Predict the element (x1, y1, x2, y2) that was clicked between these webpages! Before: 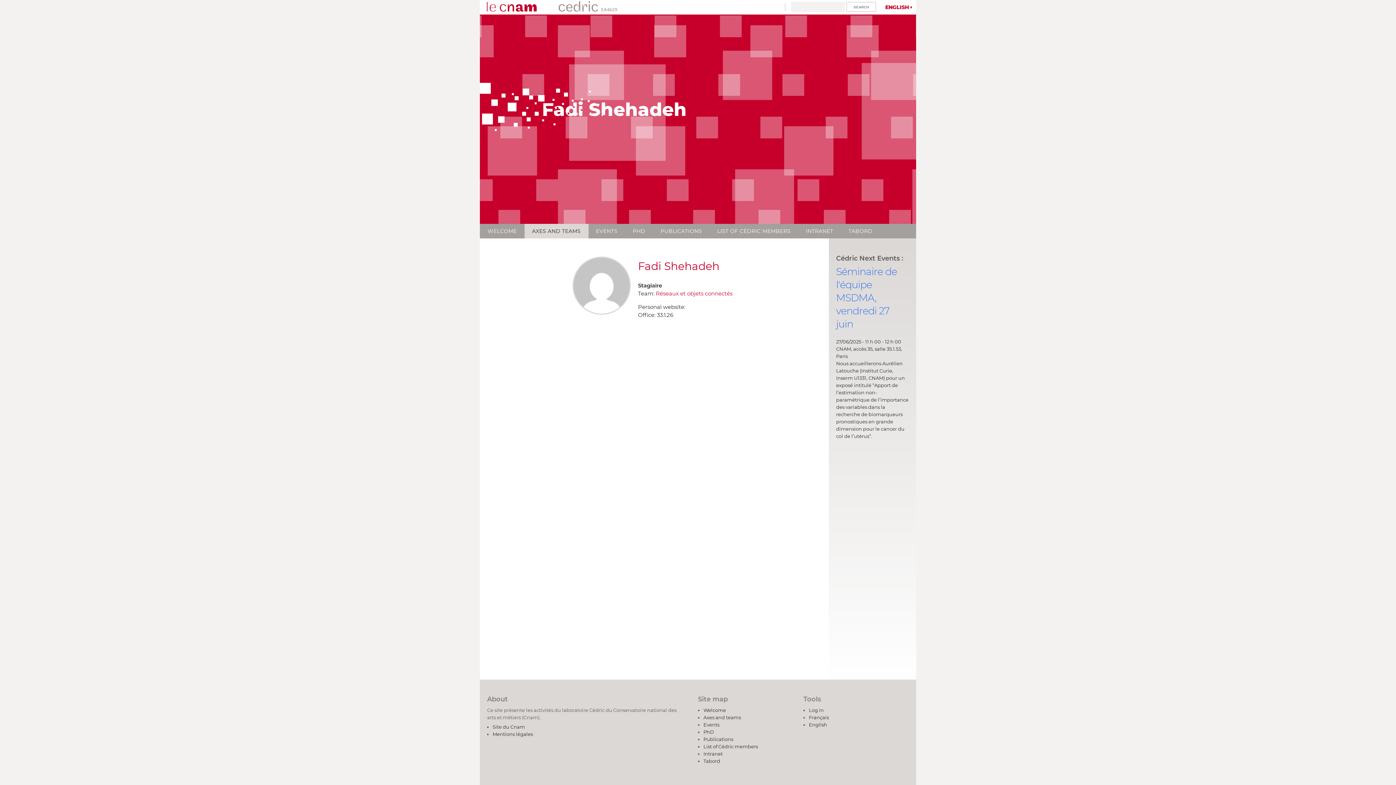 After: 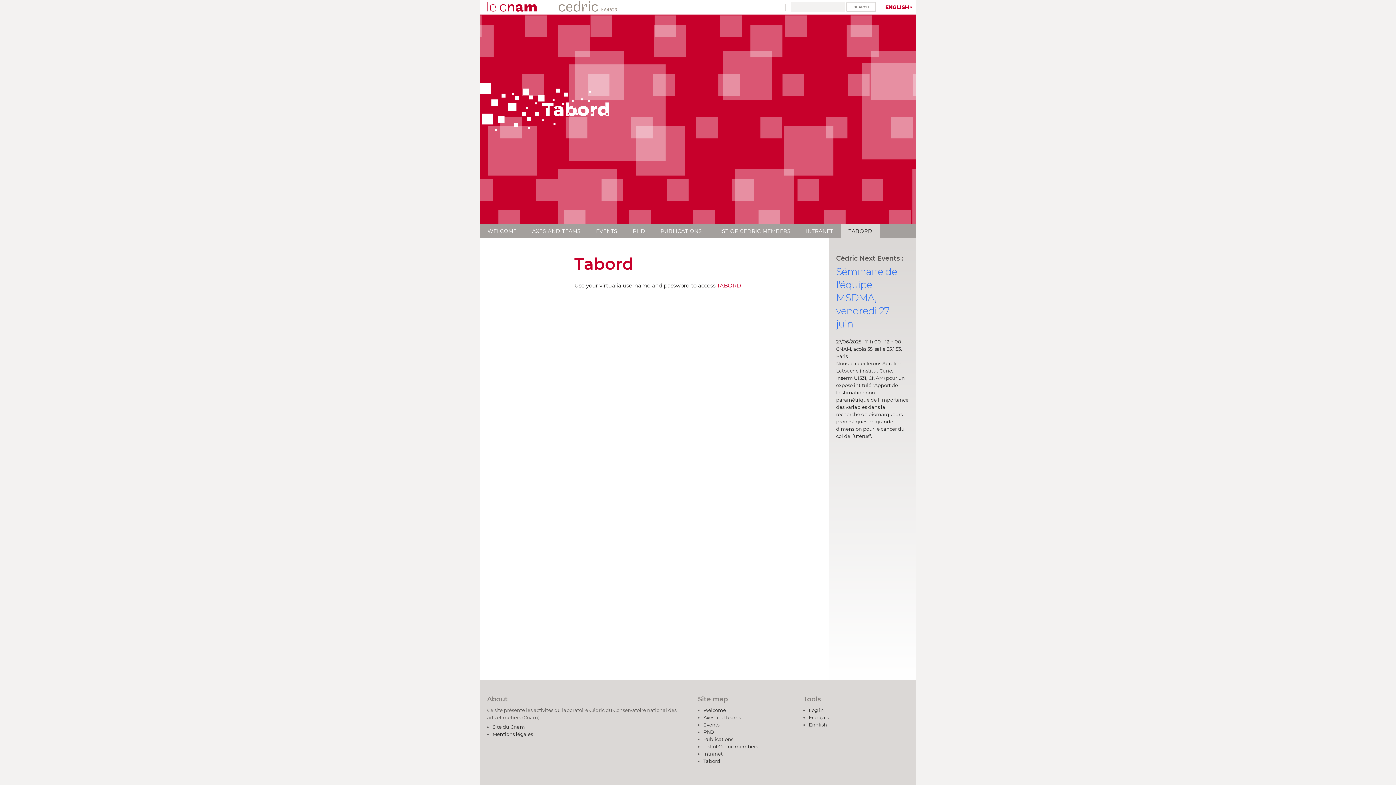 Action: label: Tabord bbox: (703, 758, 720, 764)